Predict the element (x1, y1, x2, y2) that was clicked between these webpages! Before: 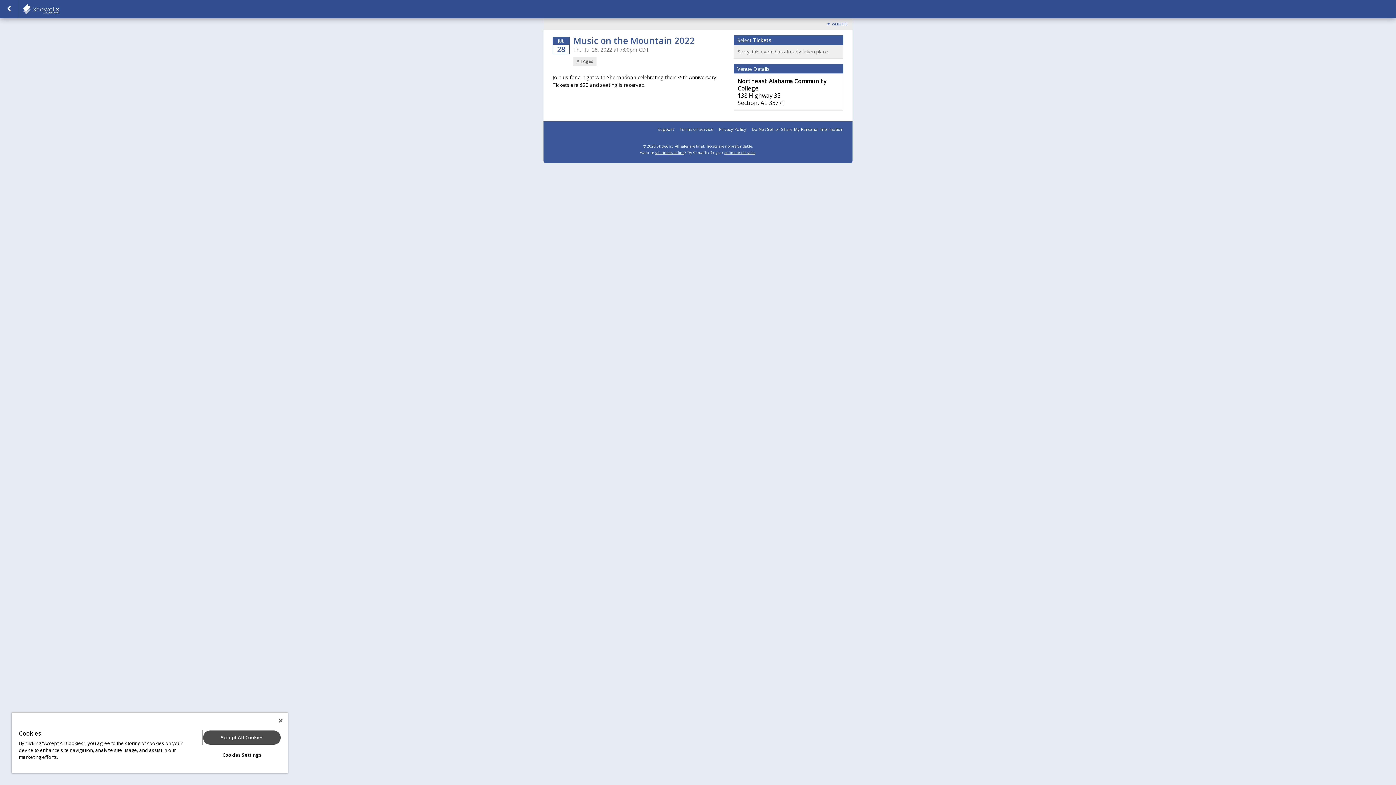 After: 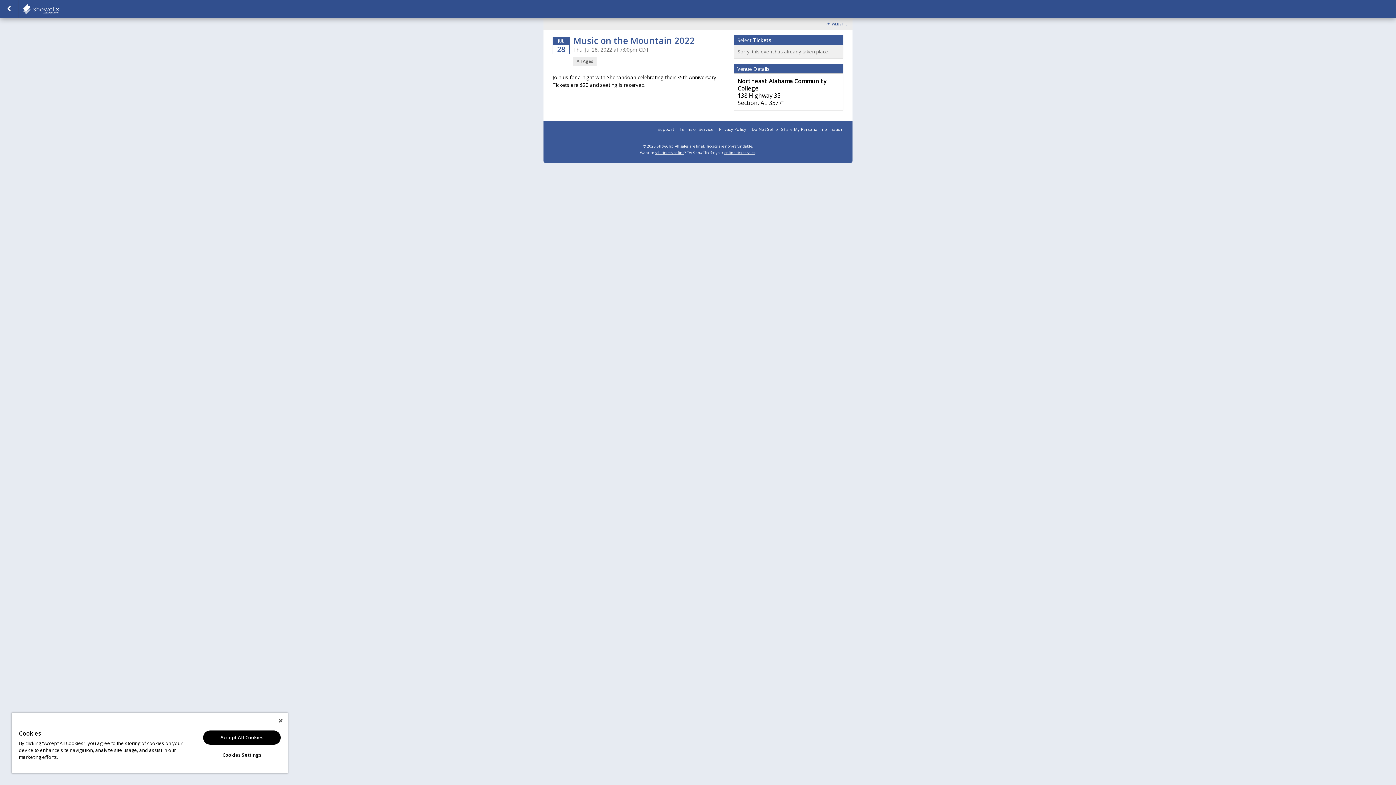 Action: label: online ticket sales bbox: (724, 150, 755, 155)